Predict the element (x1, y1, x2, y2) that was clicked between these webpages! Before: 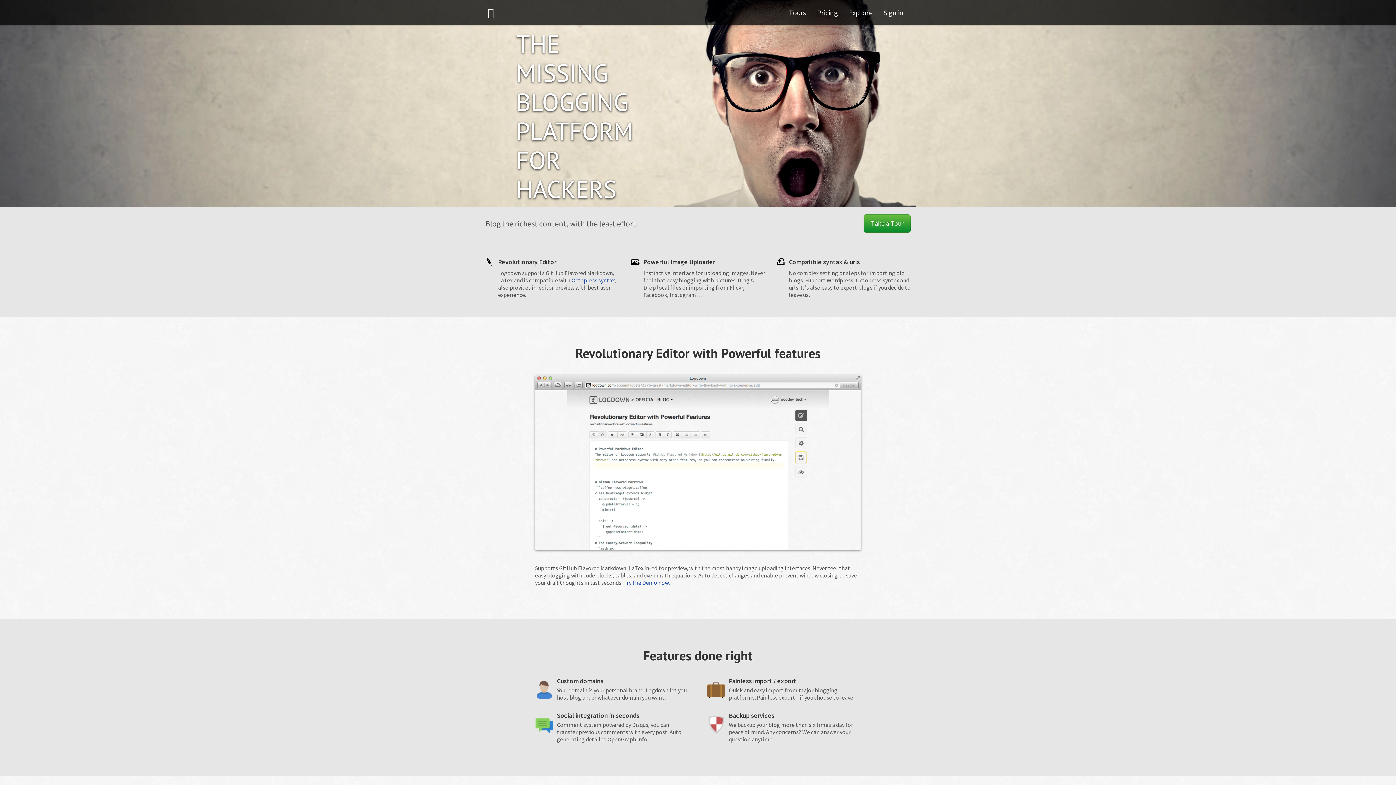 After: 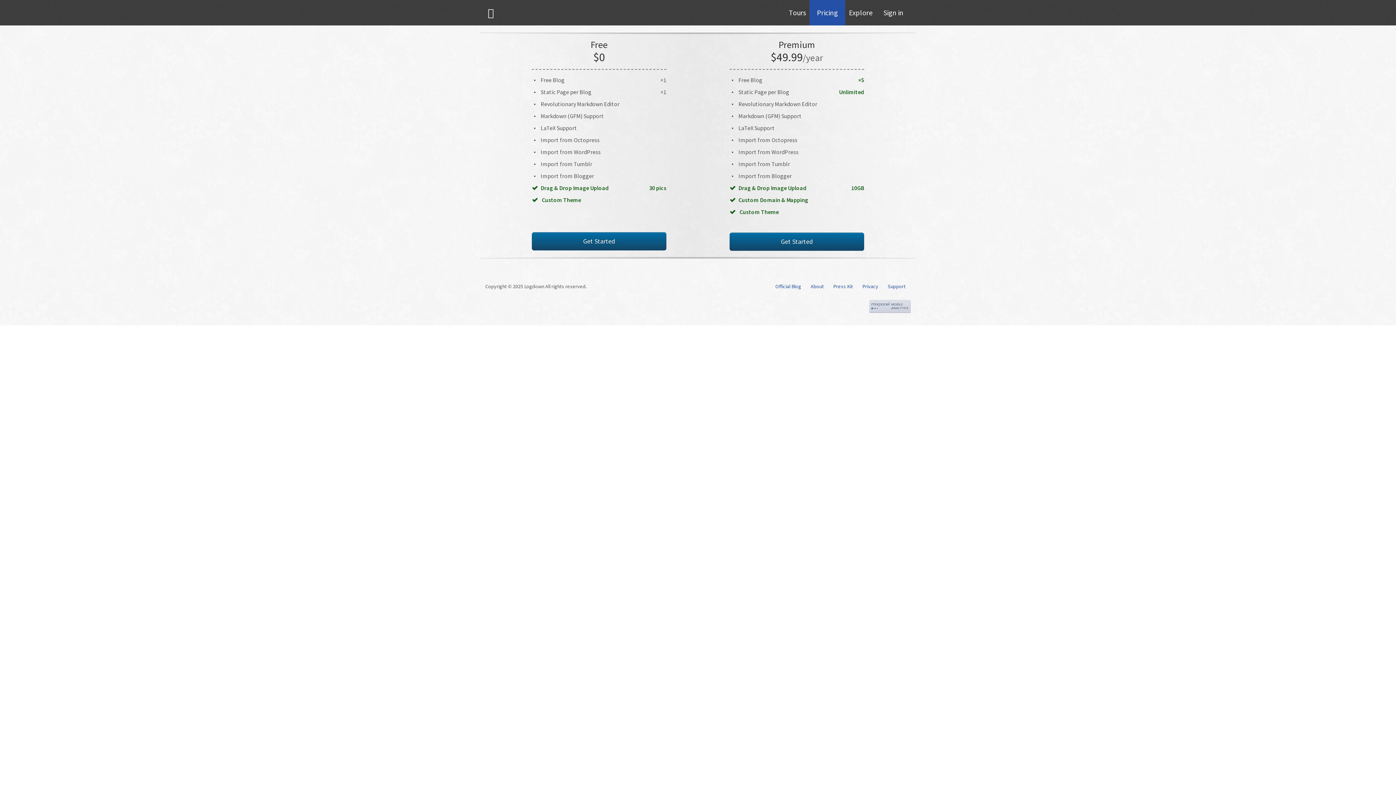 Action: label: Pricing bbox: (809, 0, 845, 25)